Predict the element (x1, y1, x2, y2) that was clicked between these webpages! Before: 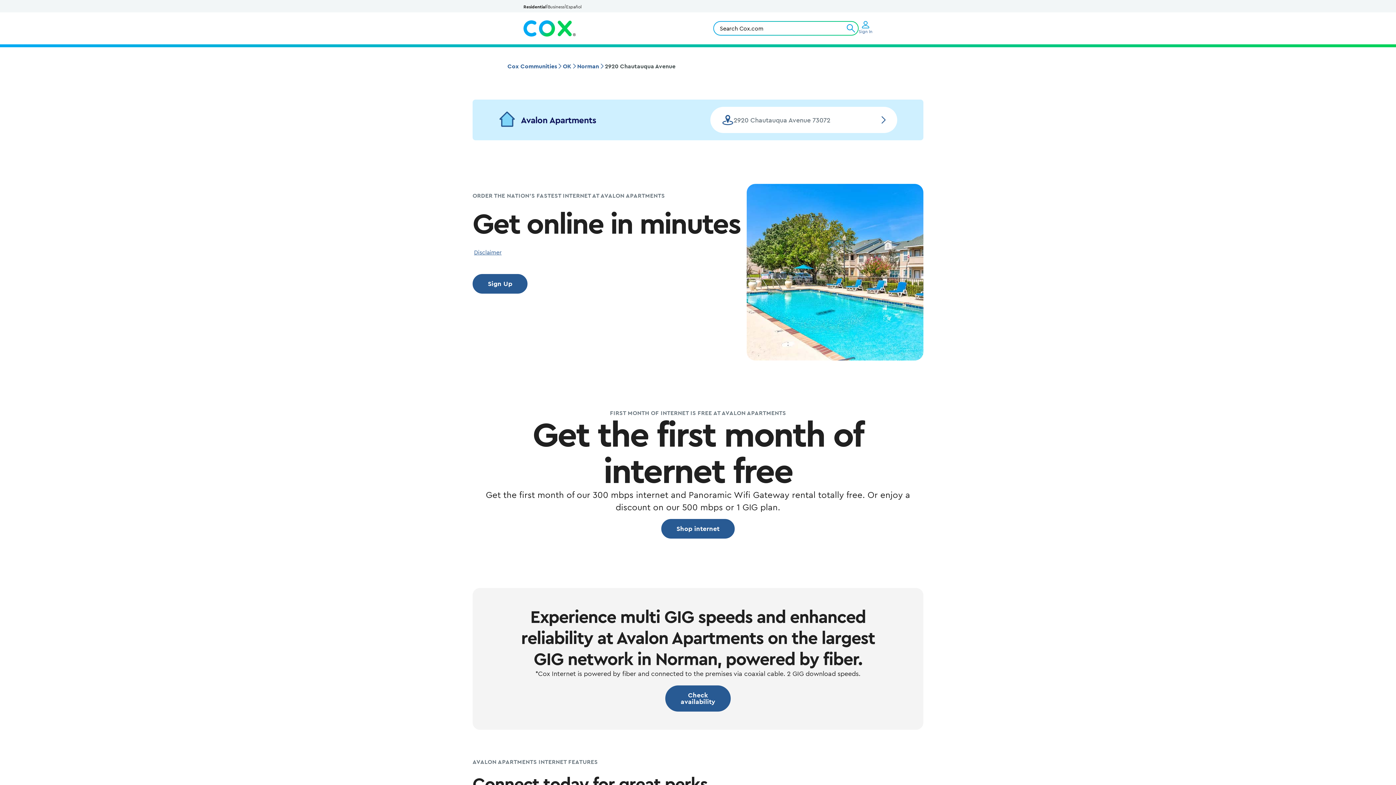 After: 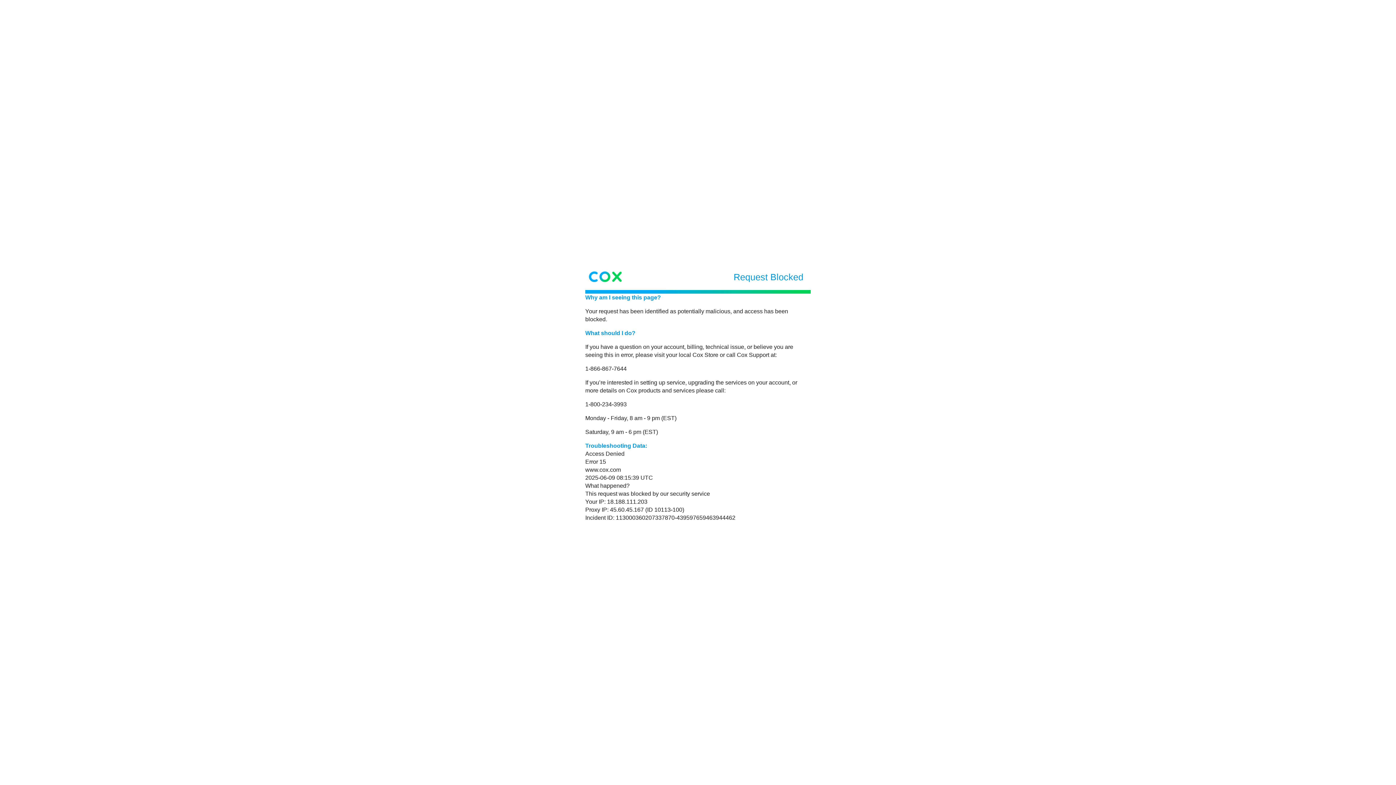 Action: bbox: (665, 685, 730, 712) label: Check availability